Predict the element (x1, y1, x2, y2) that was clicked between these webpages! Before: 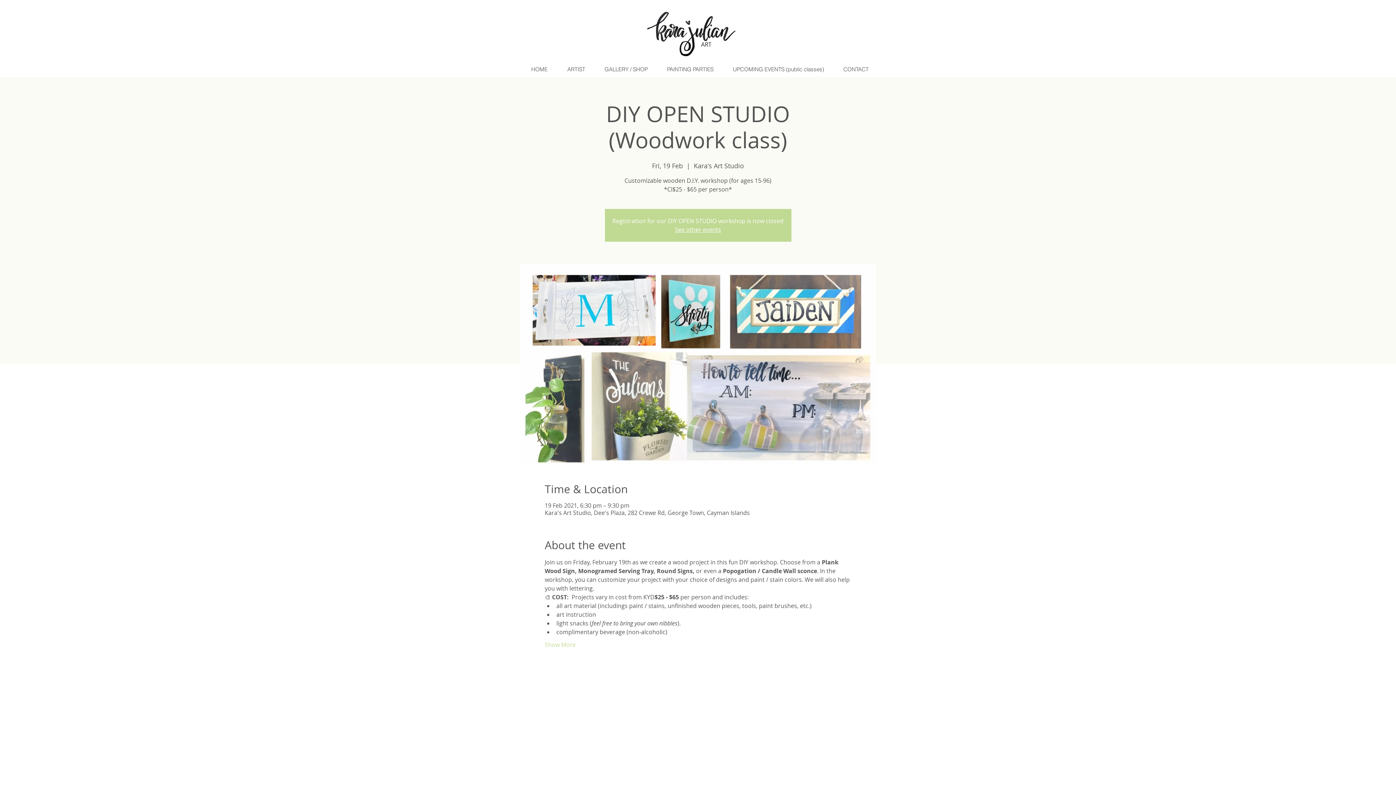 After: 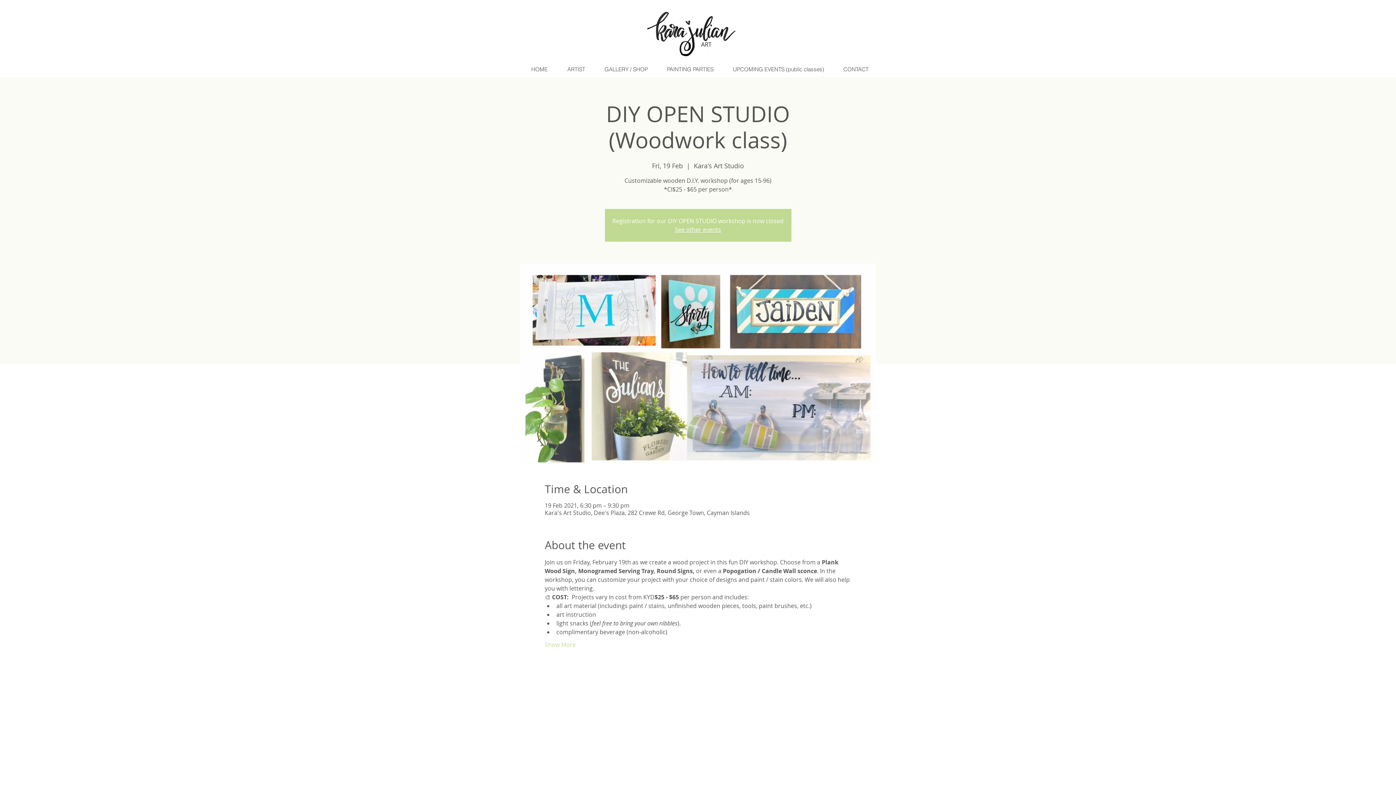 Action: bbox: (594, 61, 657, 77) label: GALLERY / SHOP